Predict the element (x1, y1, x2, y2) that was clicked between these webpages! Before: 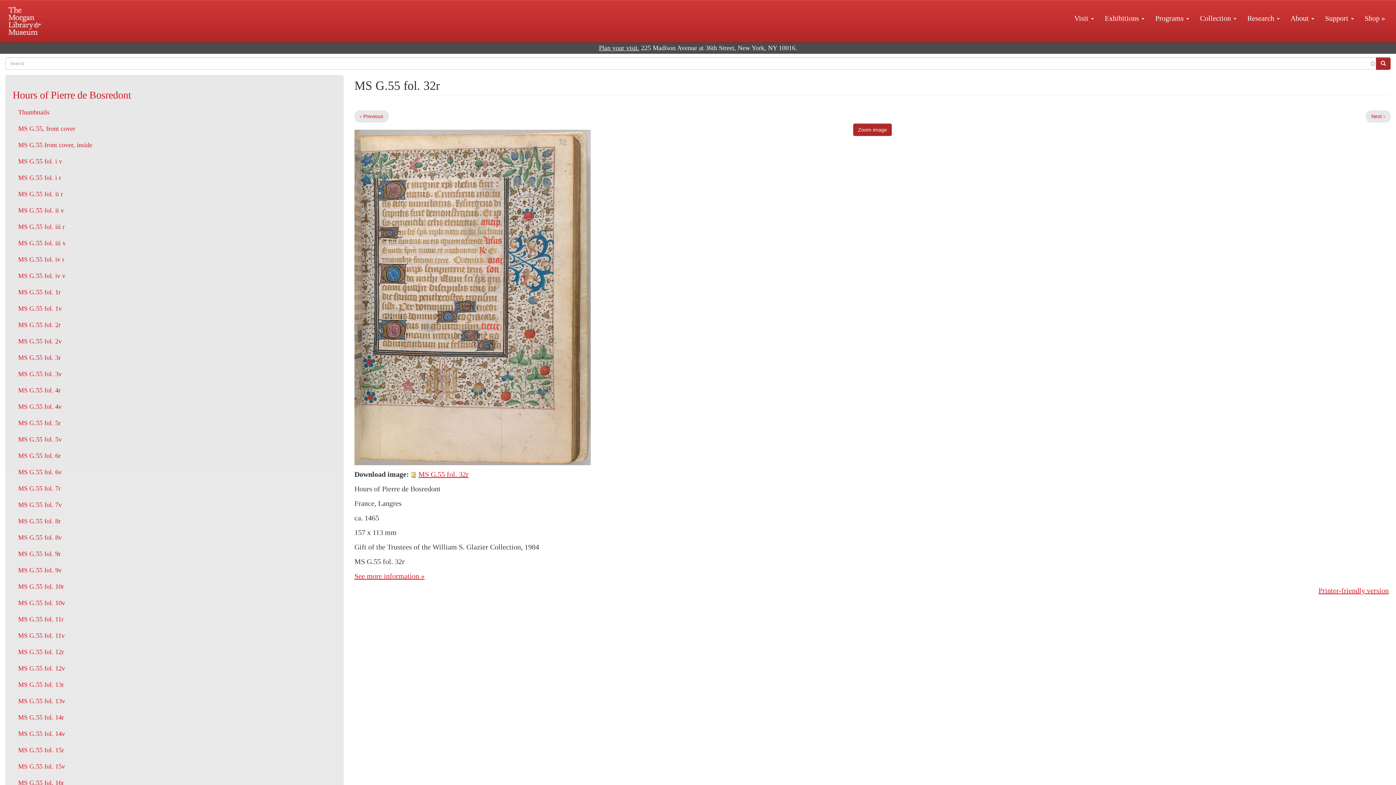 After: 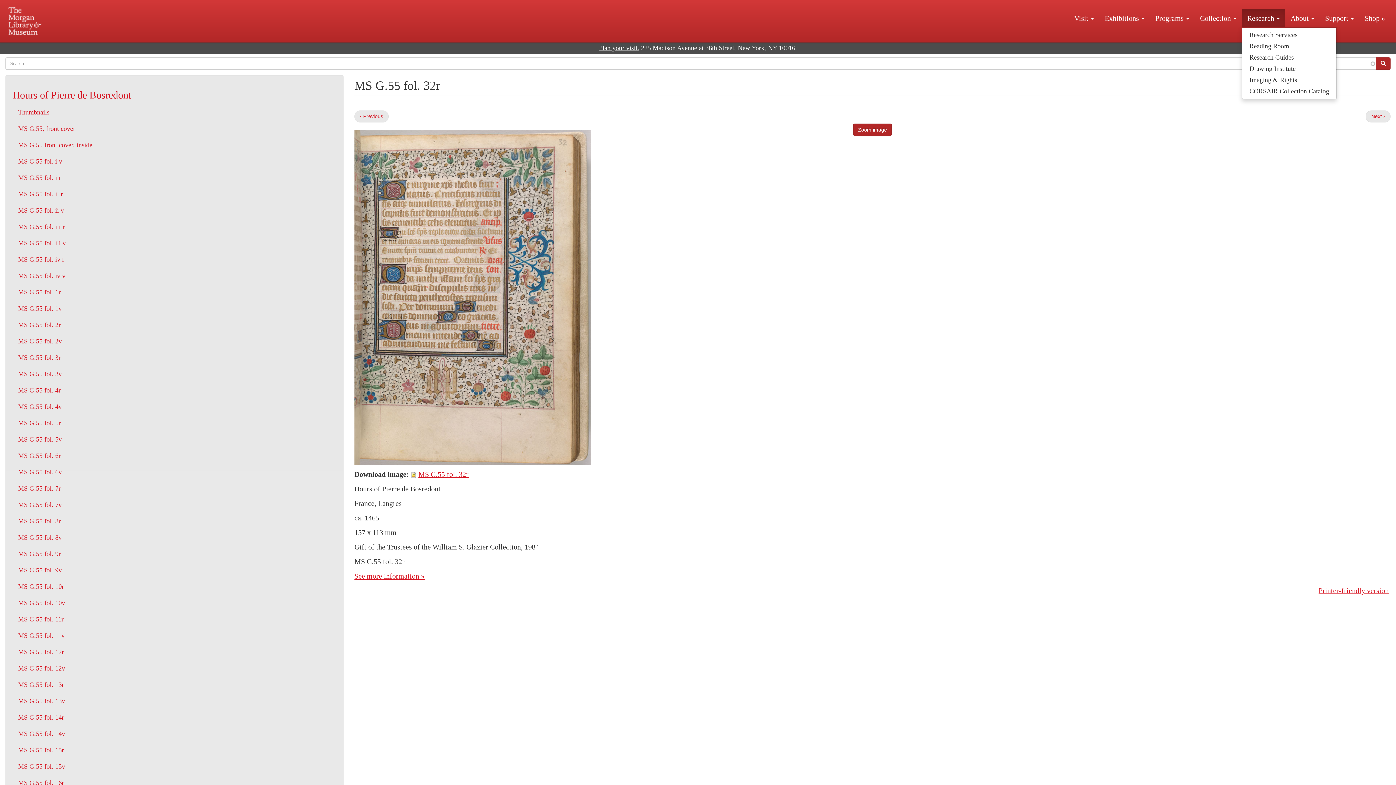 Action: label: Research  bbox: (1242, 9, 1285, 27)